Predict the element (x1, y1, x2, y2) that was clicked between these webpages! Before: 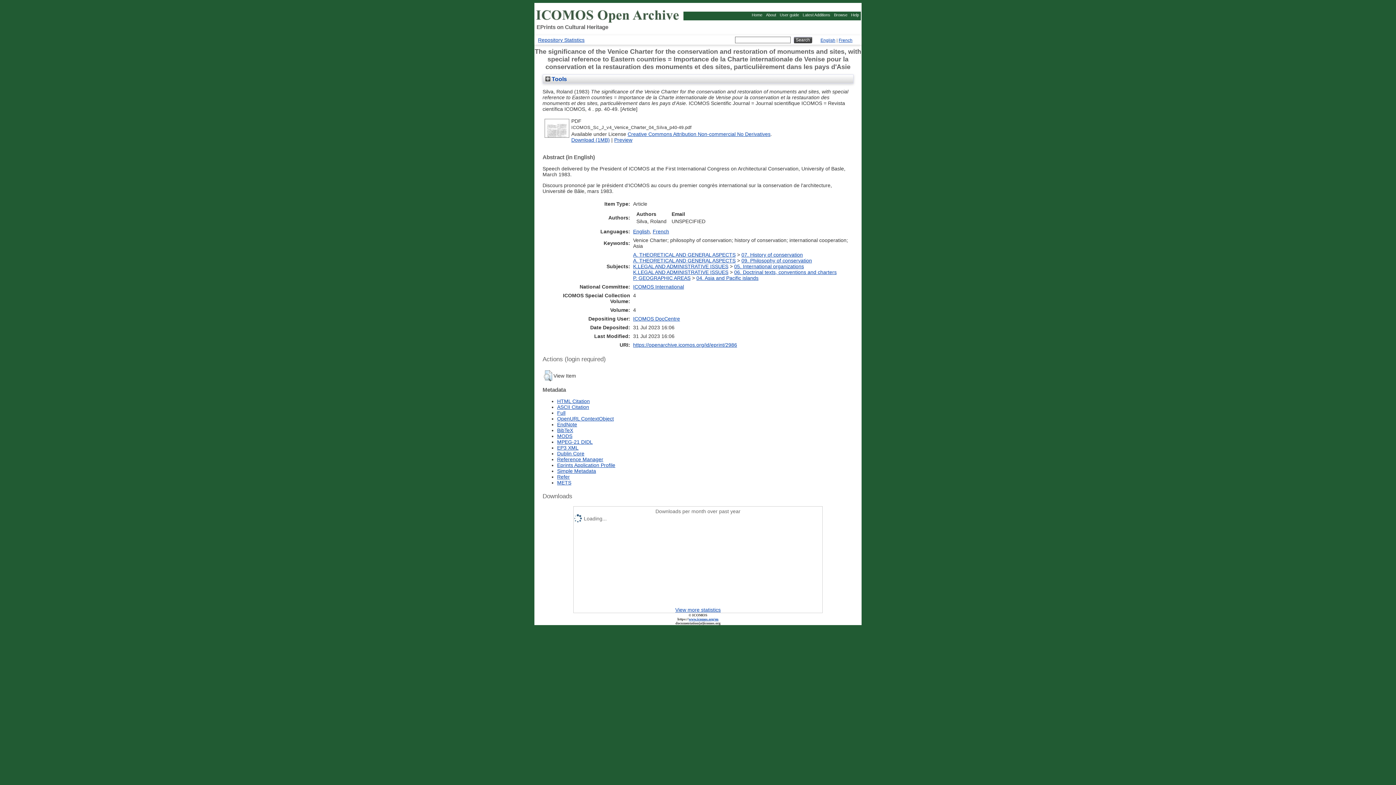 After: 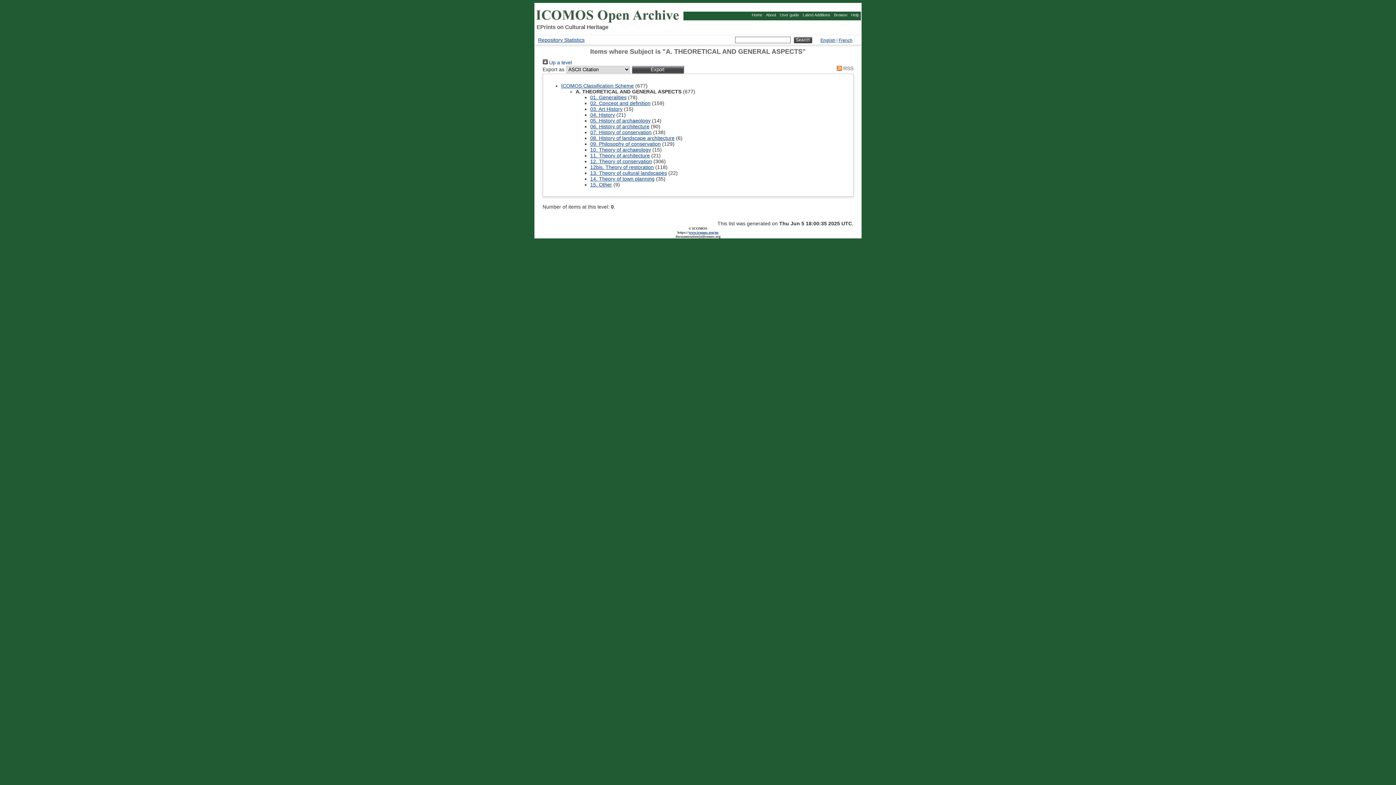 Action: bbox: (633, 252, 735, 257) label: A. THEORETICAL AND GENERAL ASPECTS